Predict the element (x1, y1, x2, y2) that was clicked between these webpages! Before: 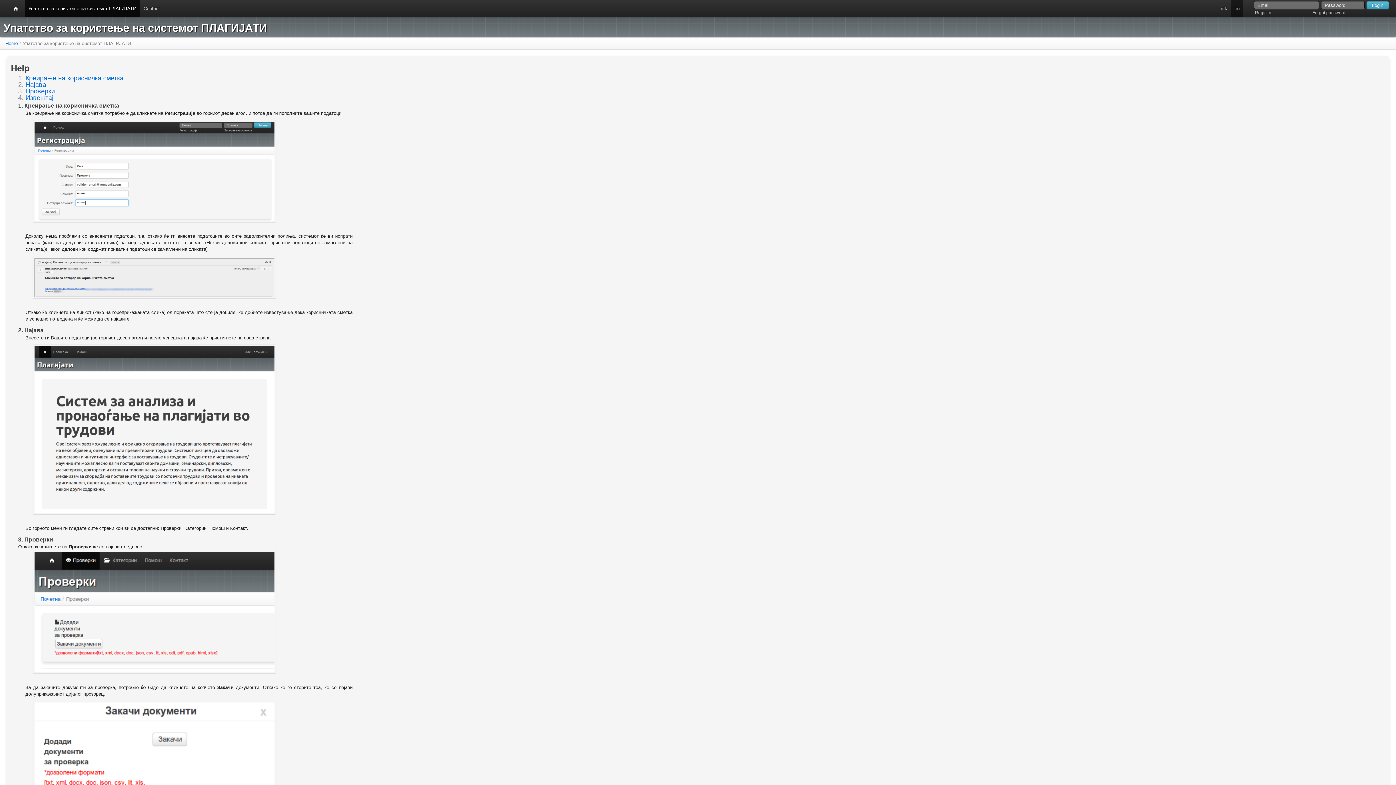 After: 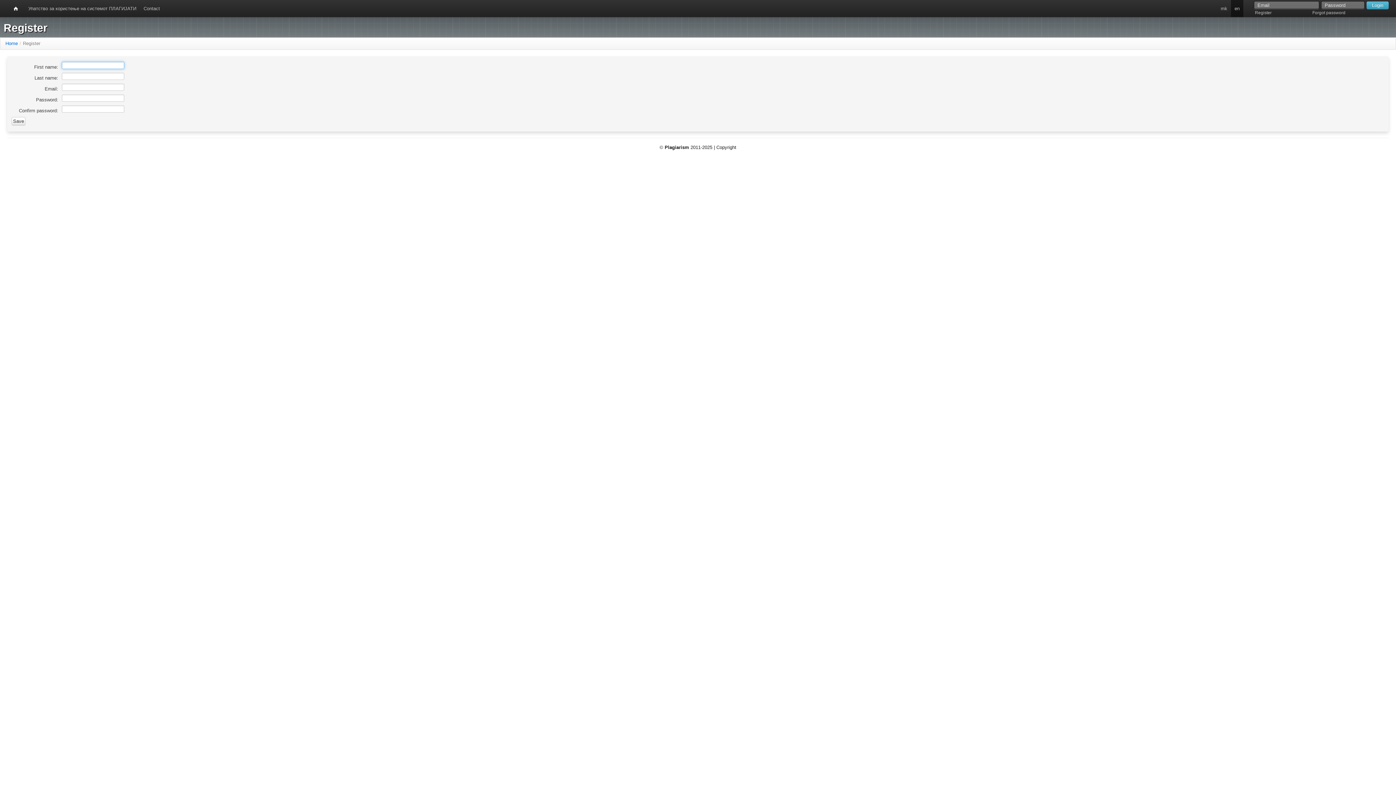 Action: label: Register bbox: (1255, 10, 1272, 15)